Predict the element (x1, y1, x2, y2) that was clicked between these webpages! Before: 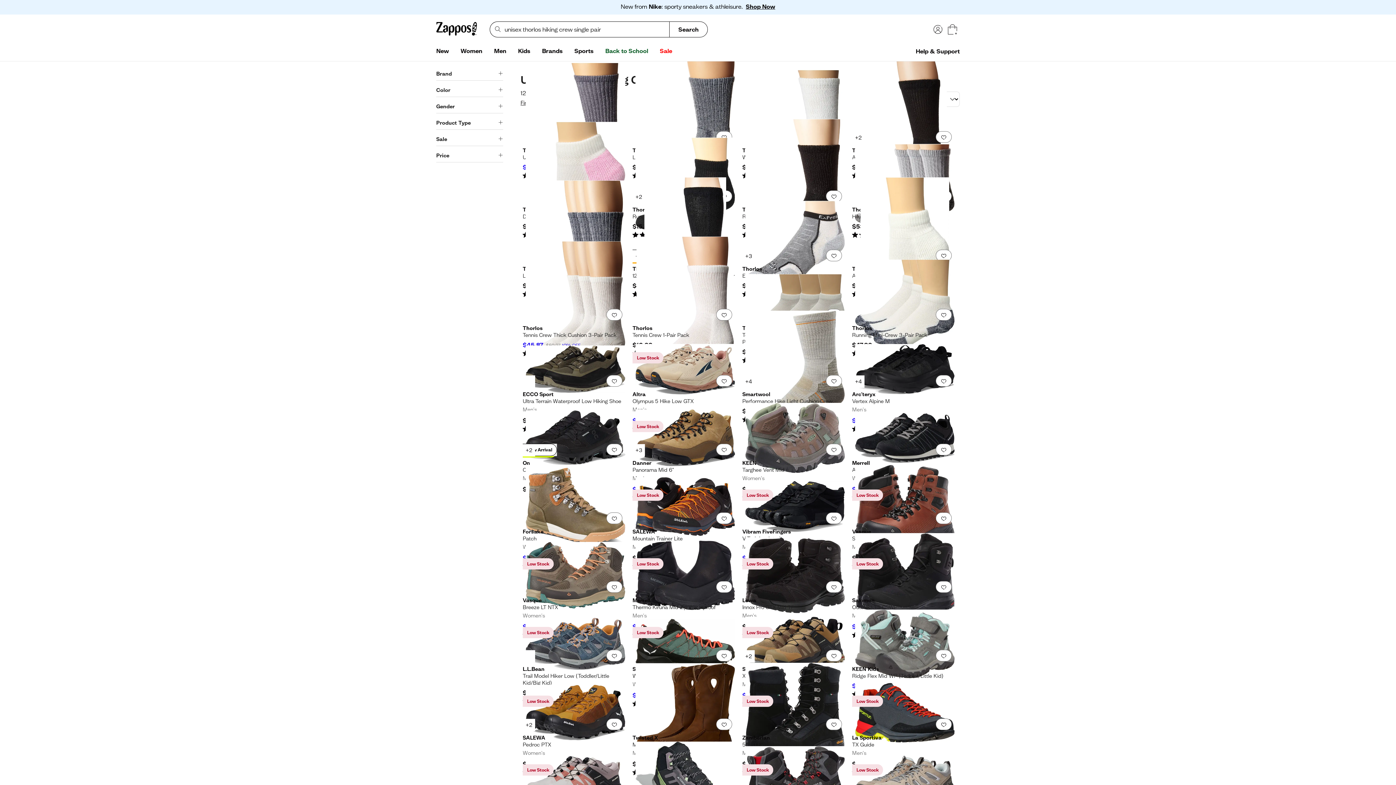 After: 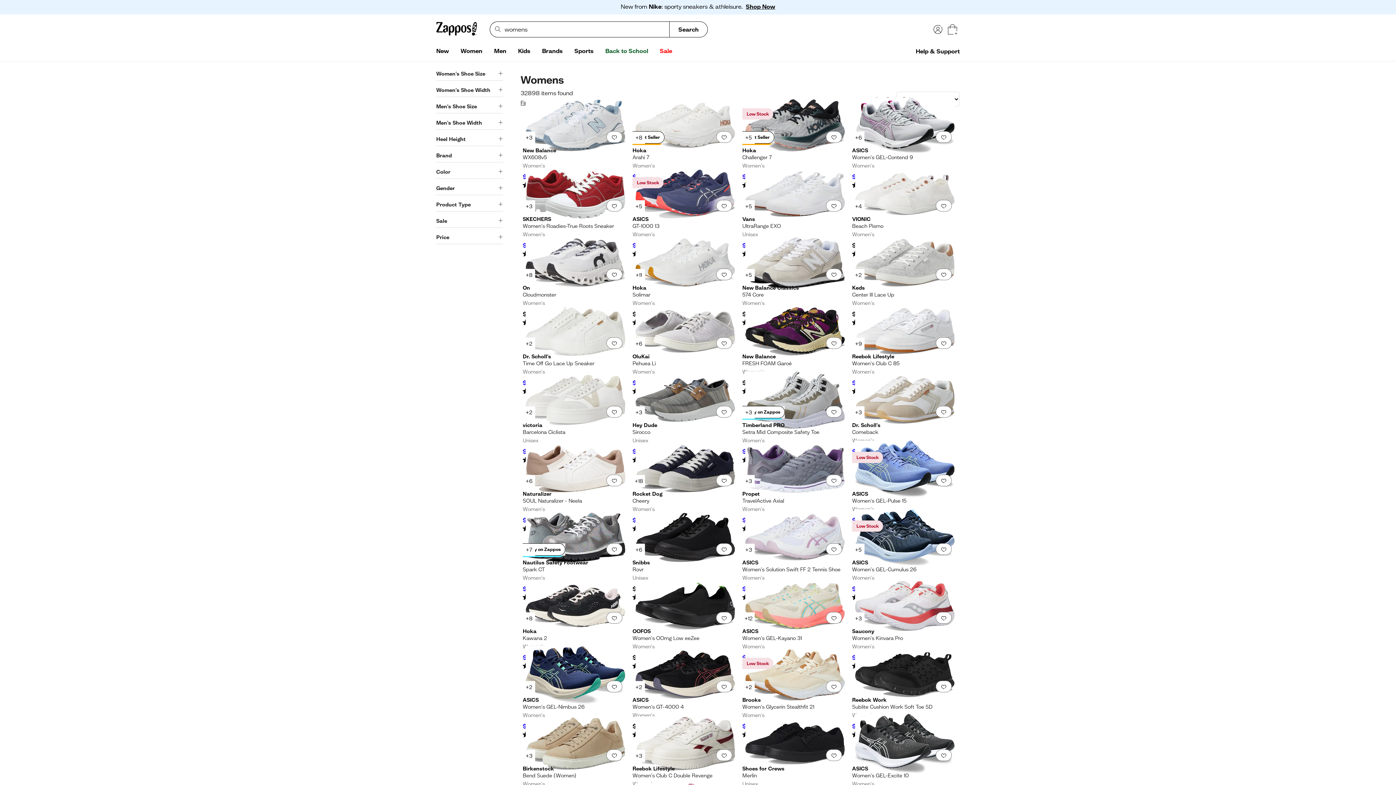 Action: bbox: (454, 44, 488, 58) label: Women